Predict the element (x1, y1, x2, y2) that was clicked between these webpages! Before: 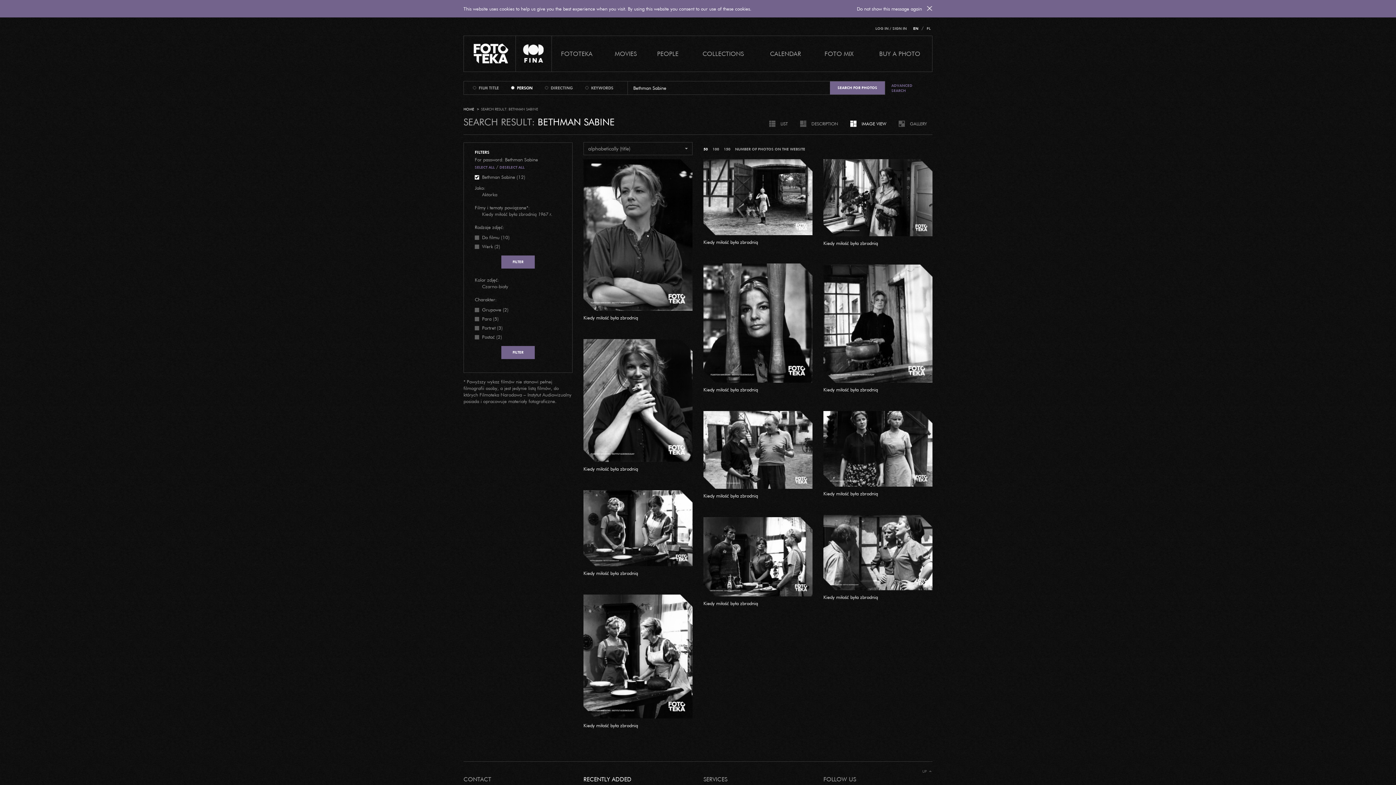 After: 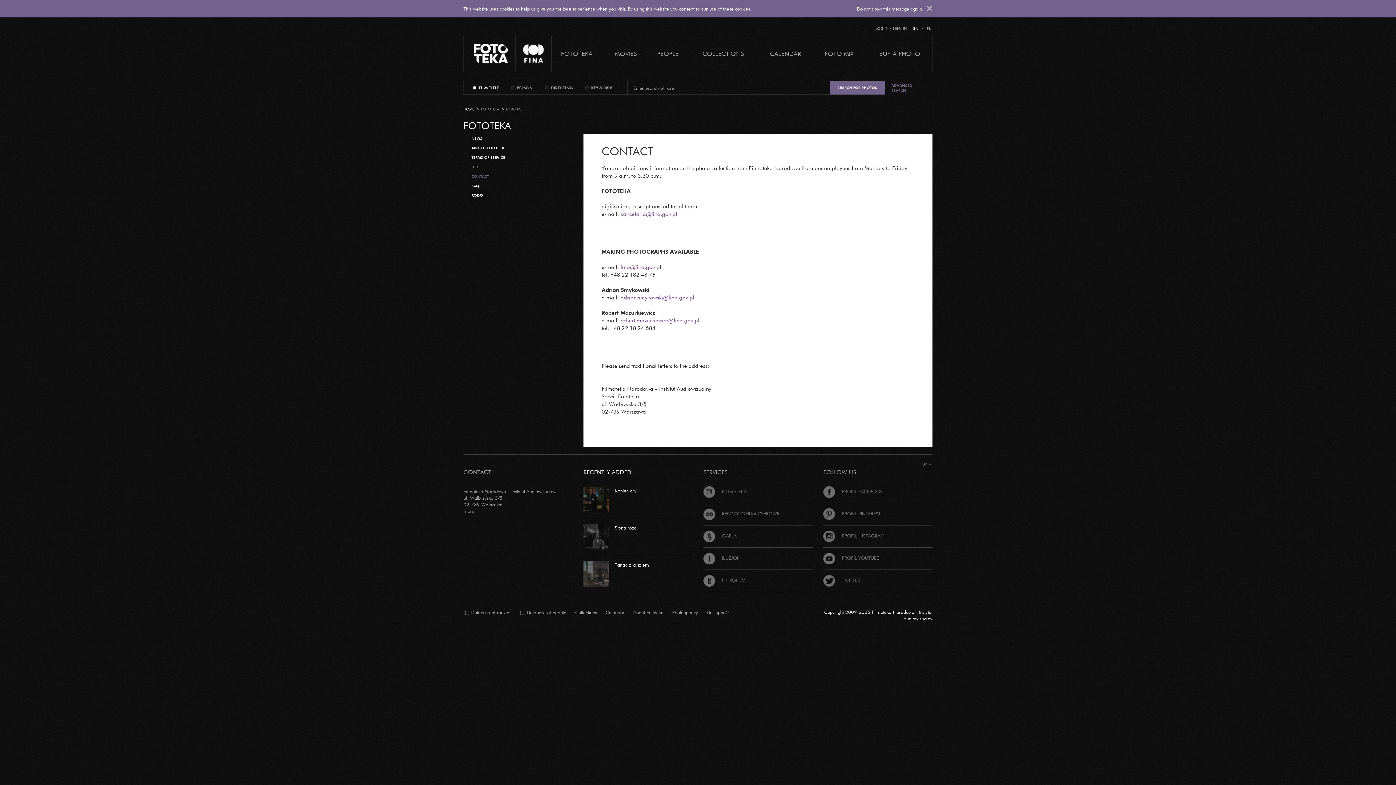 Action: bbox: (463, 776, 474, 781) label: more